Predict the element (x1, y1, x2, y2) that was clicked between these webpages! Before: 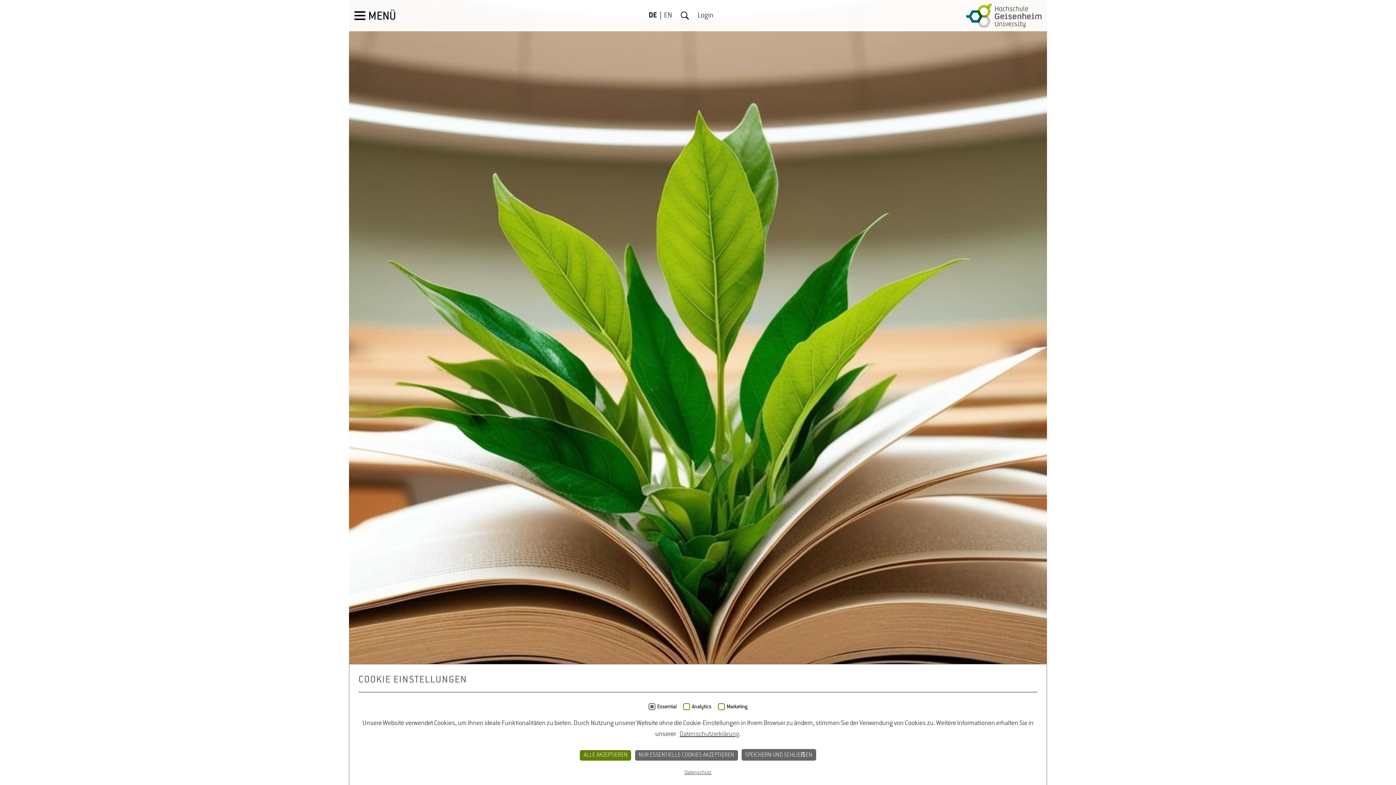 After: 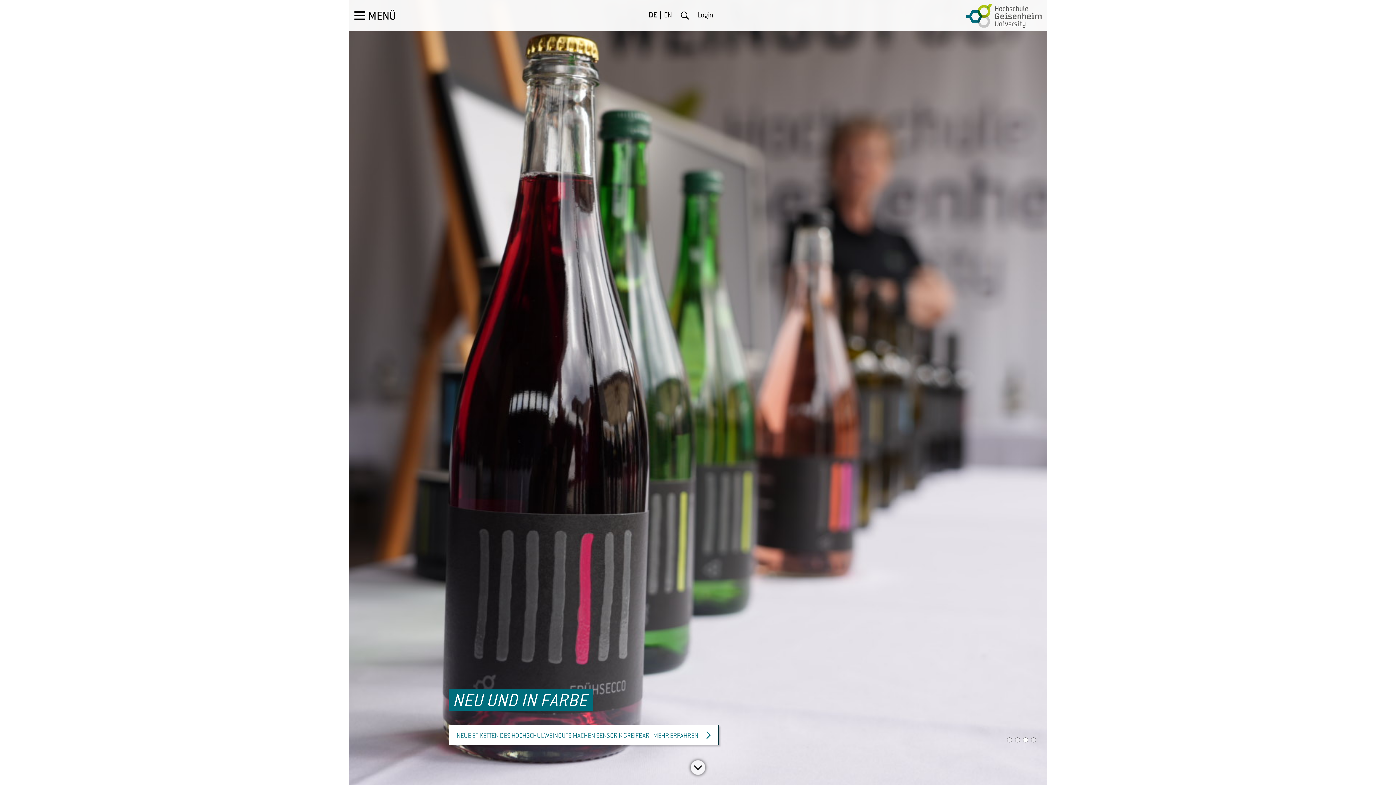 Action: label: SPEICHERN UND SCHLIEẞEN bbox: (741, 749, 816, 761)